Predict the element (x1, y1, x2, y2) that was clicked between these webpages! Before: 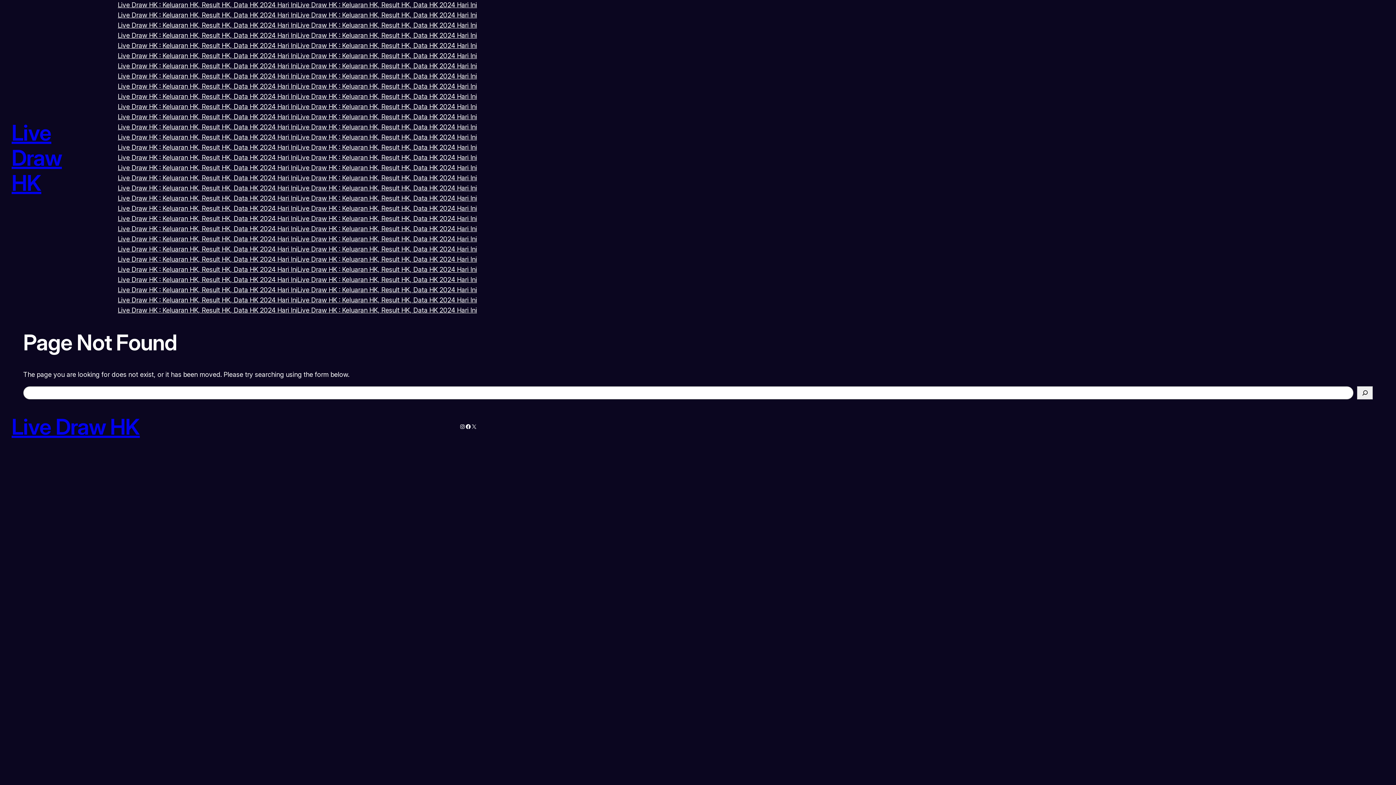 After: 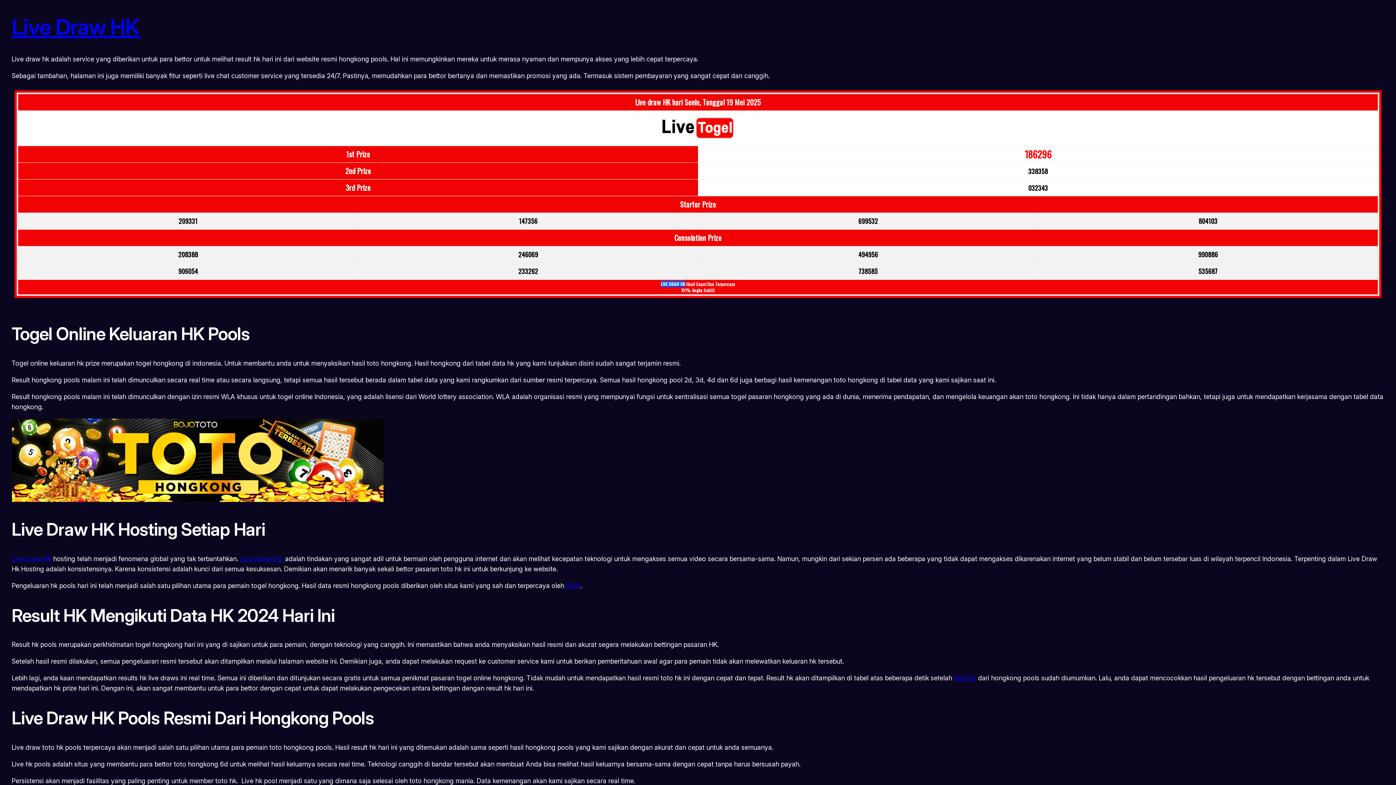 Action: bbox: (117, 224, 297, 234) label: Live Draw HK : Keluaran HK, Result HK, Data HK 2024 Hari Ini